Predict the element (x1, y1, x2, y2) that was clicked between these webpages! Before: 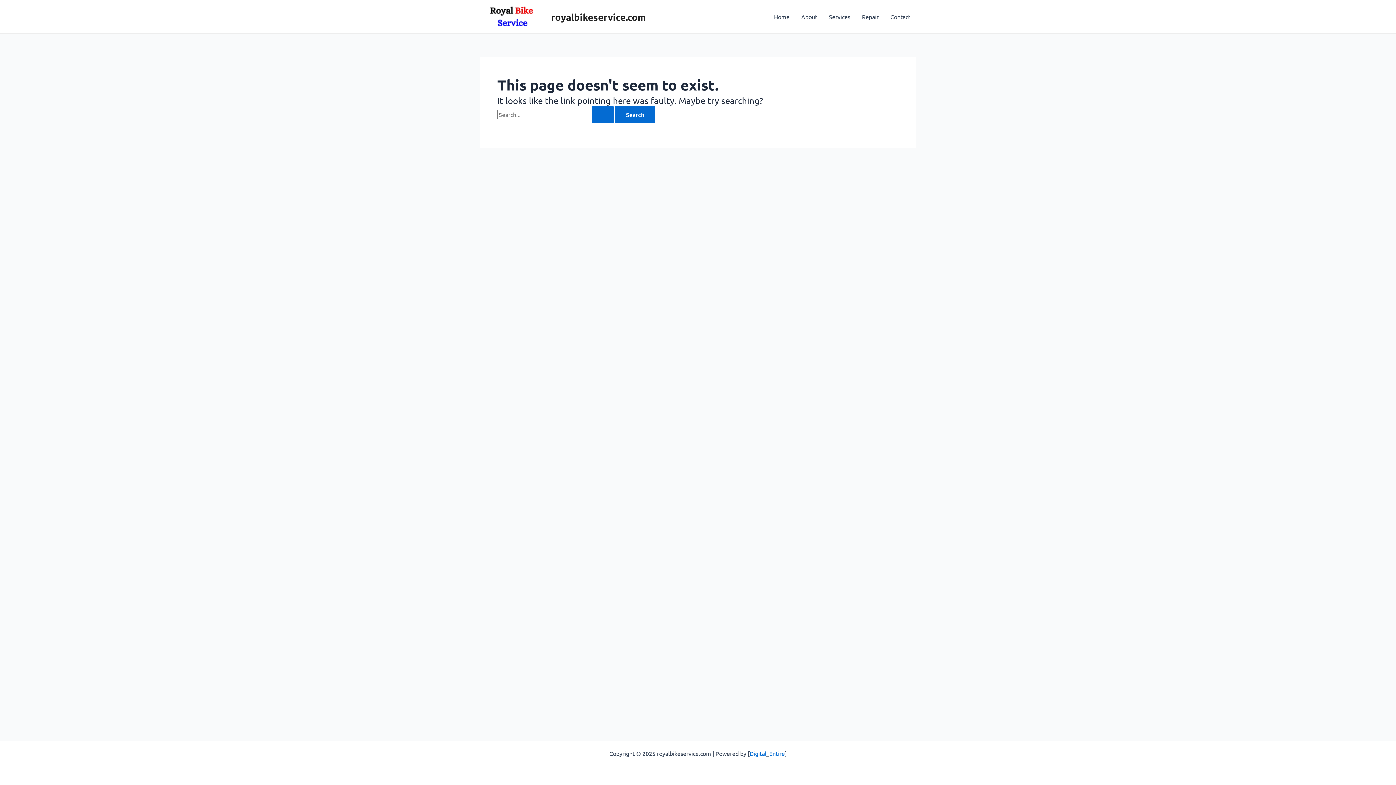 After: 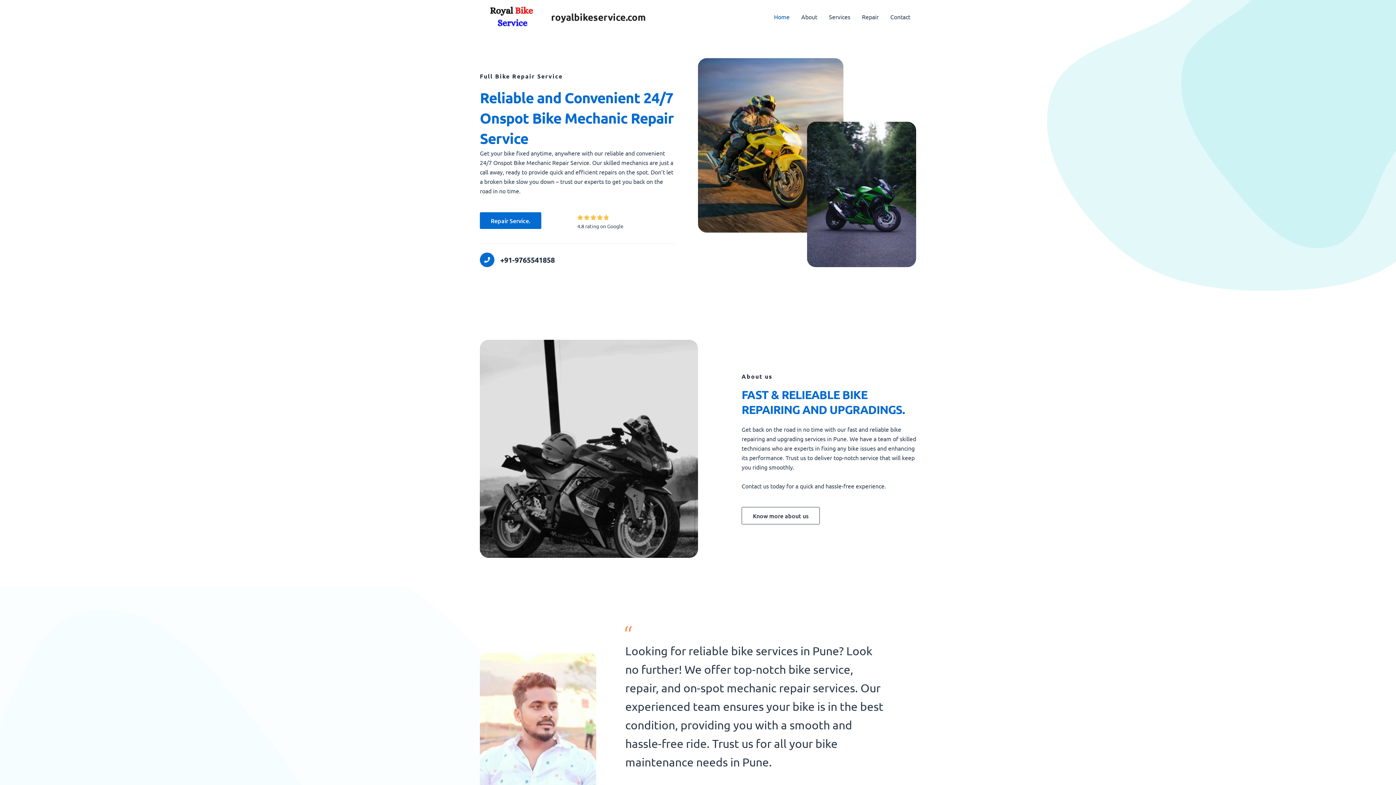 Action: bbox: (480, 12, 545, 19)